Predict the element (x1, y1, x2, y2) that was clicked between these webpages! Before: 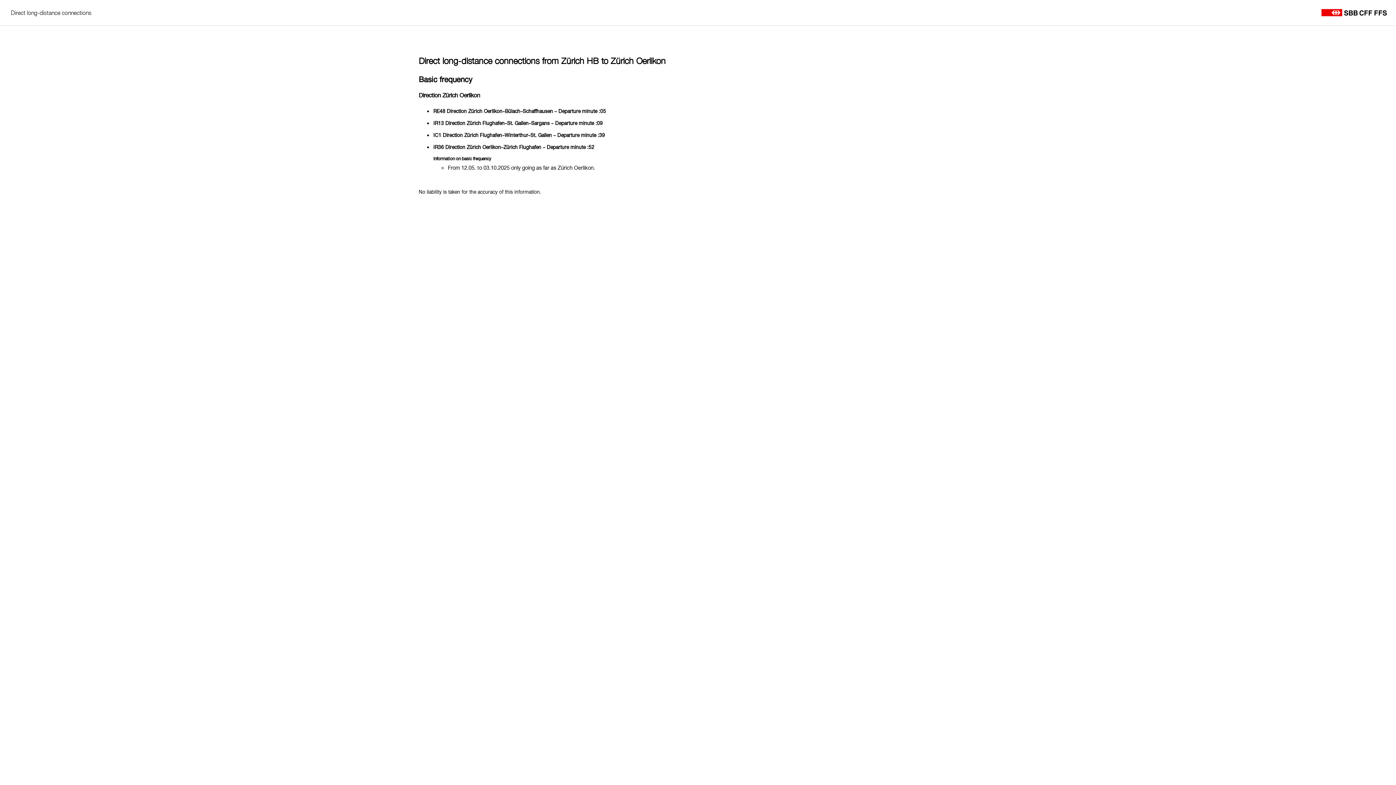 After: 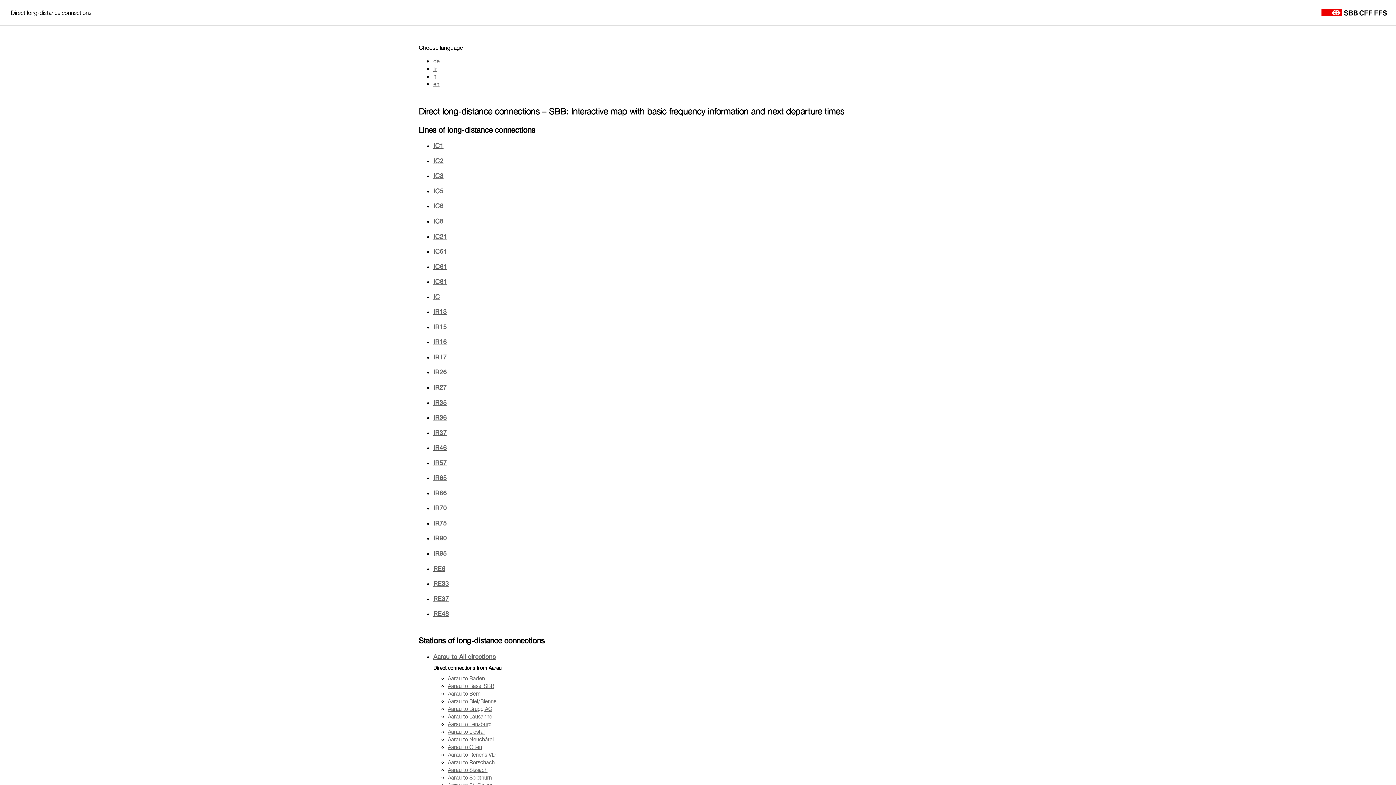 Action: label: Direct long-distance connections bbox: (10, 8, 91, 16)